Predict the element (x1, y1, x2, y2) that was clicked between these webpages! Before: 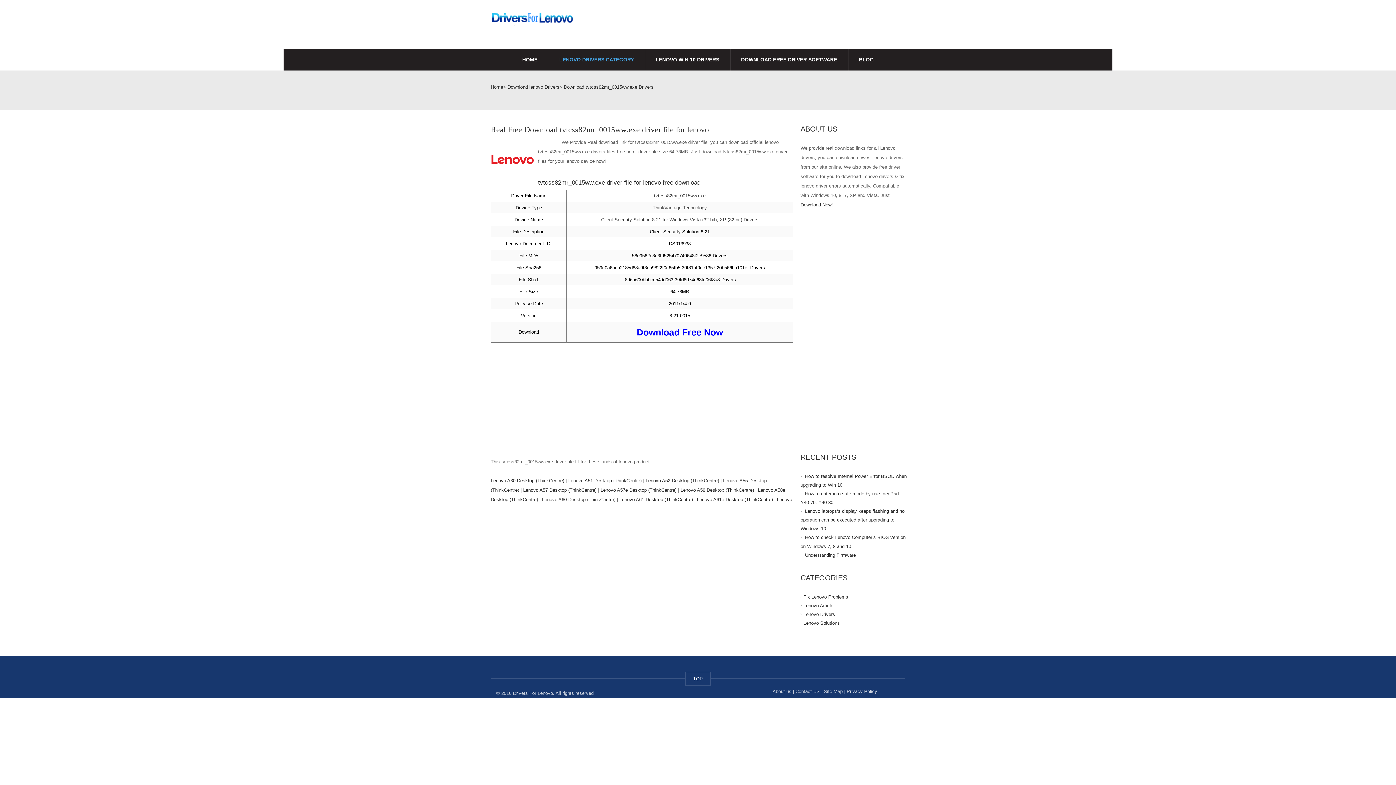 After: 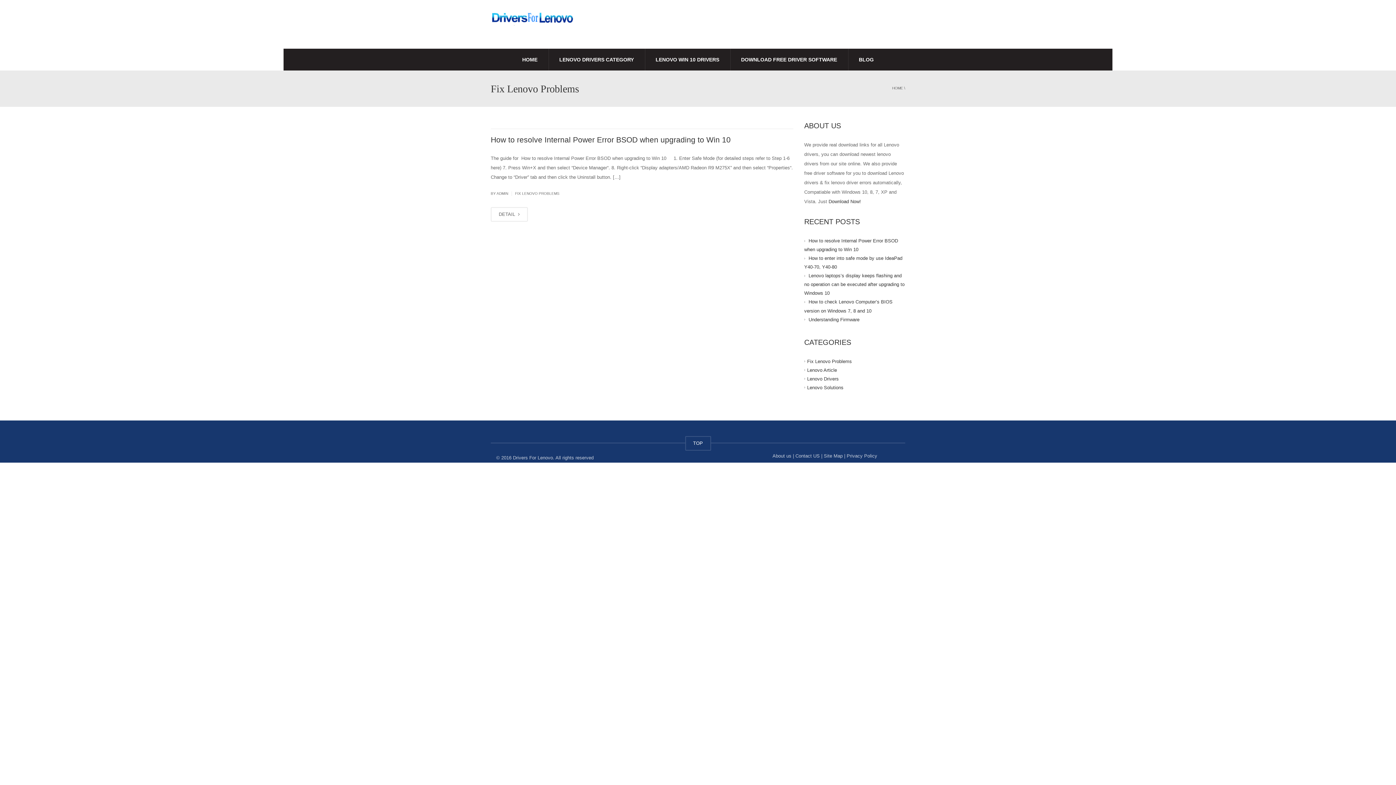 Action: bbox: (803, 594, 848, 599) label: Fix Lenovo Problems